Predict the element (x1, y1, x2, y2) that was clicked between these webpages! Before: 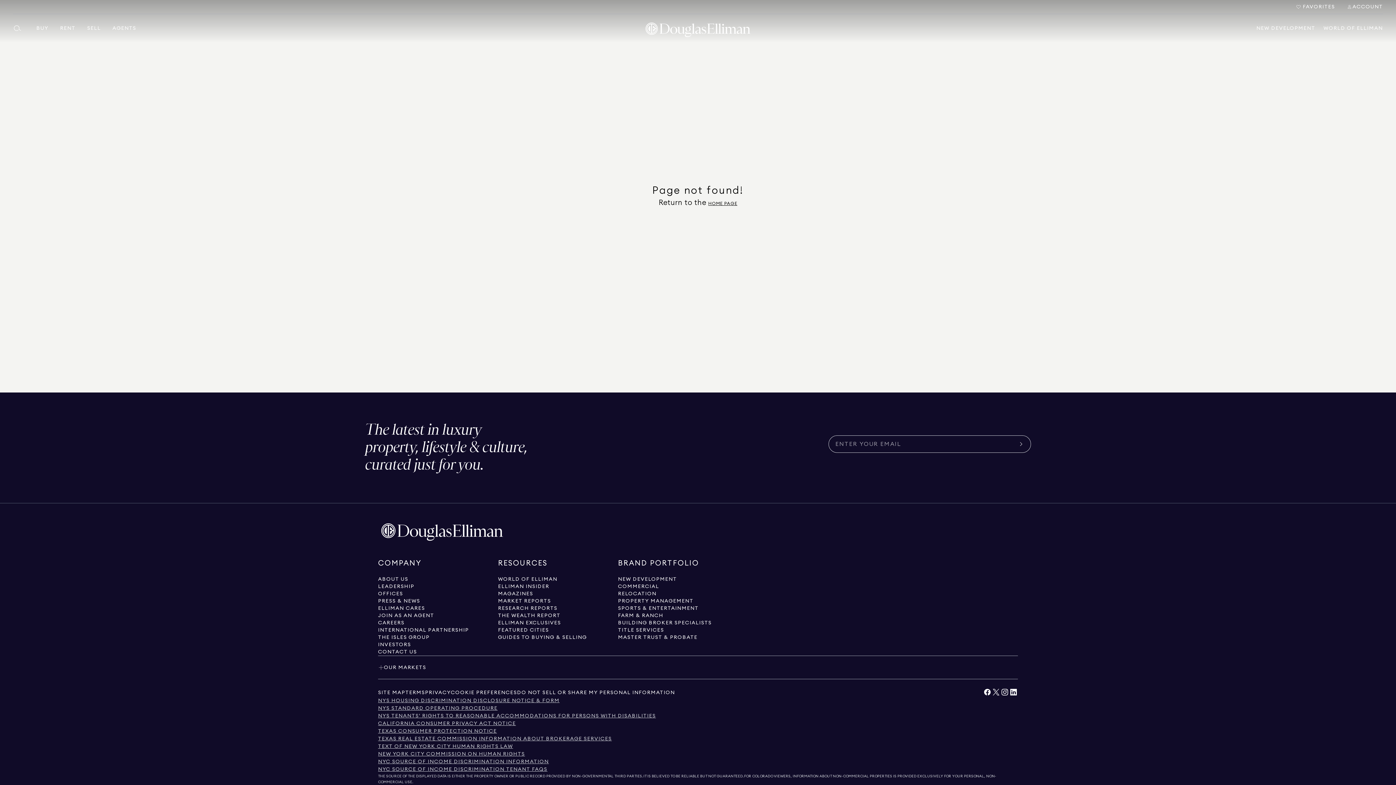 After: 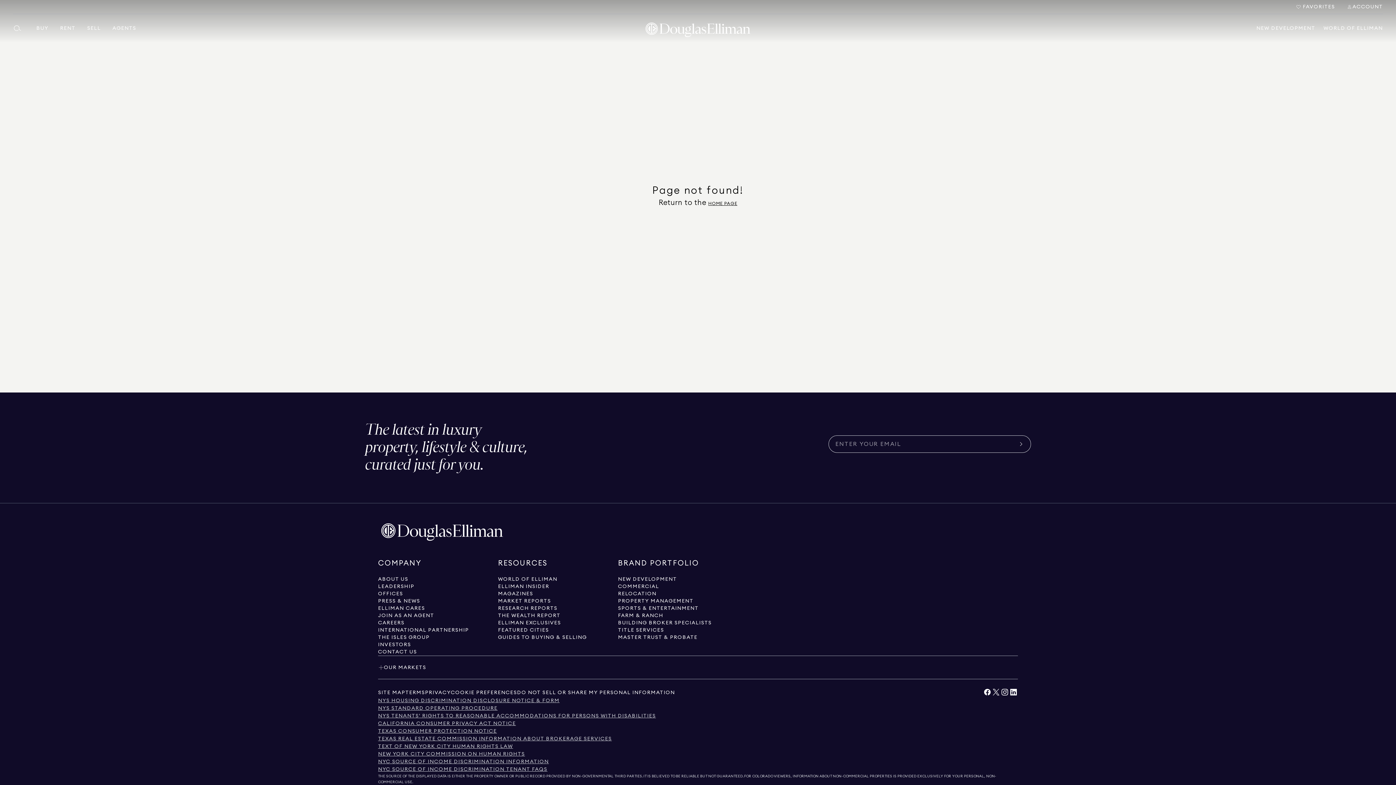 Action: bbox: (450, 689, 517, 696) label: View privacy policy